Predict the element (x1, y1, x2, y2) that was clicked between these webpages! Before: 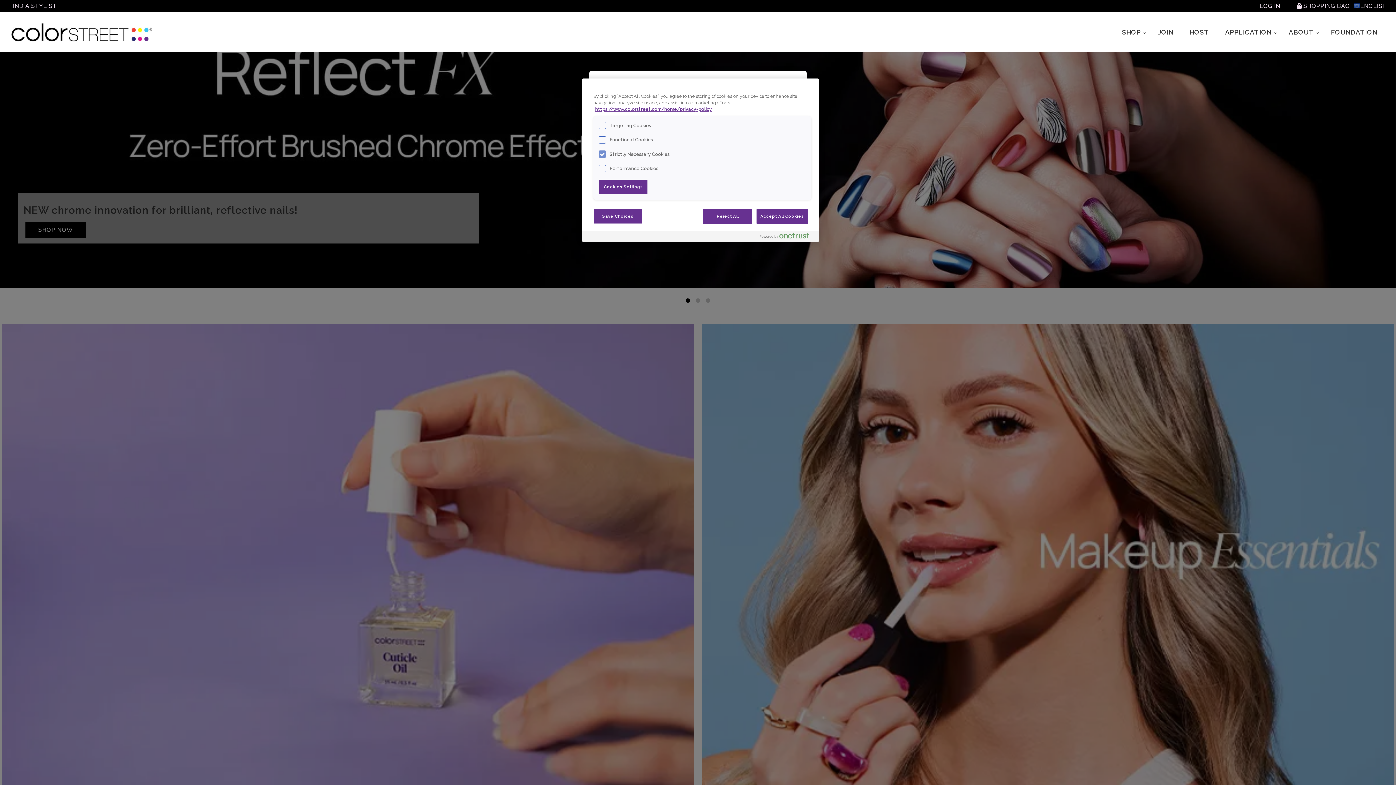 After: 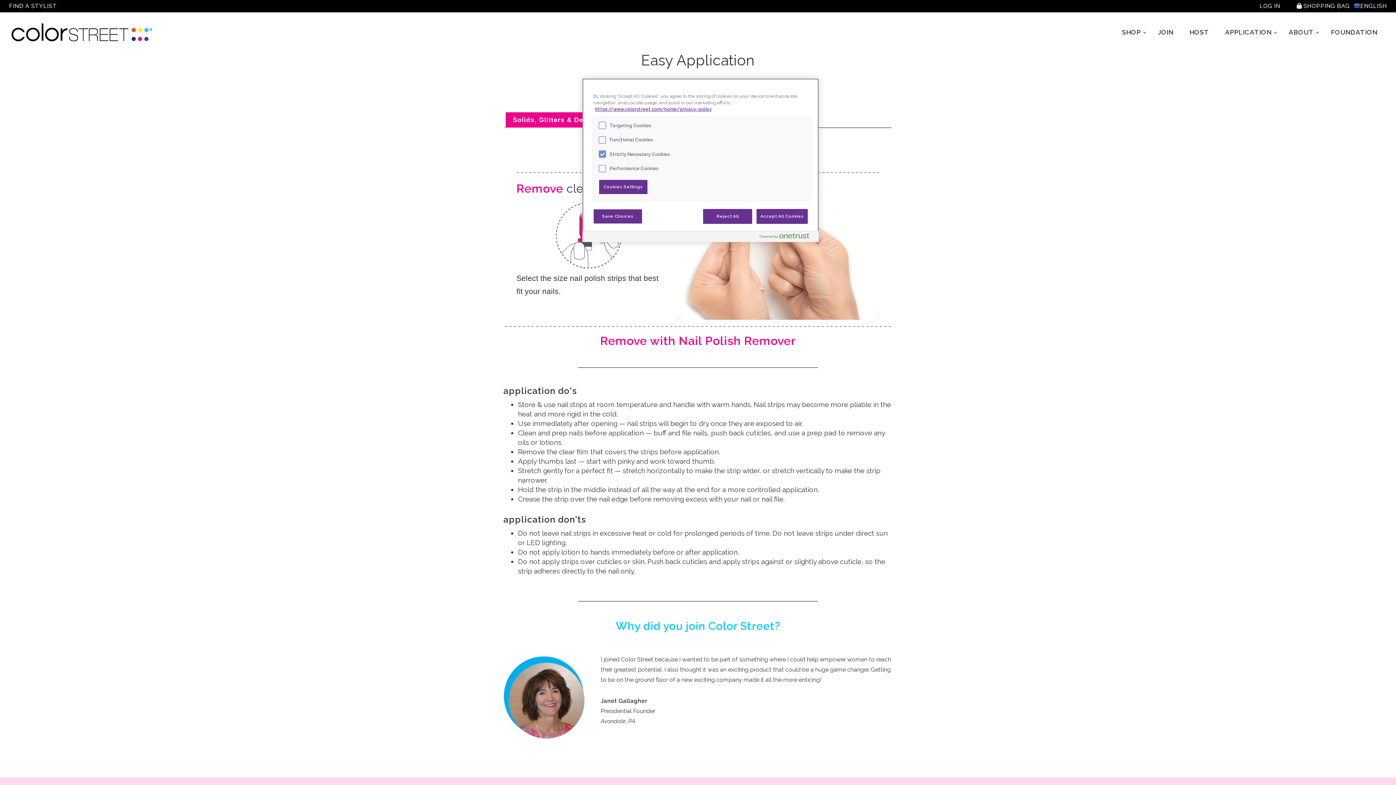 Action: label: APPLICATION bbox: (1218, 23, 1280, 41)